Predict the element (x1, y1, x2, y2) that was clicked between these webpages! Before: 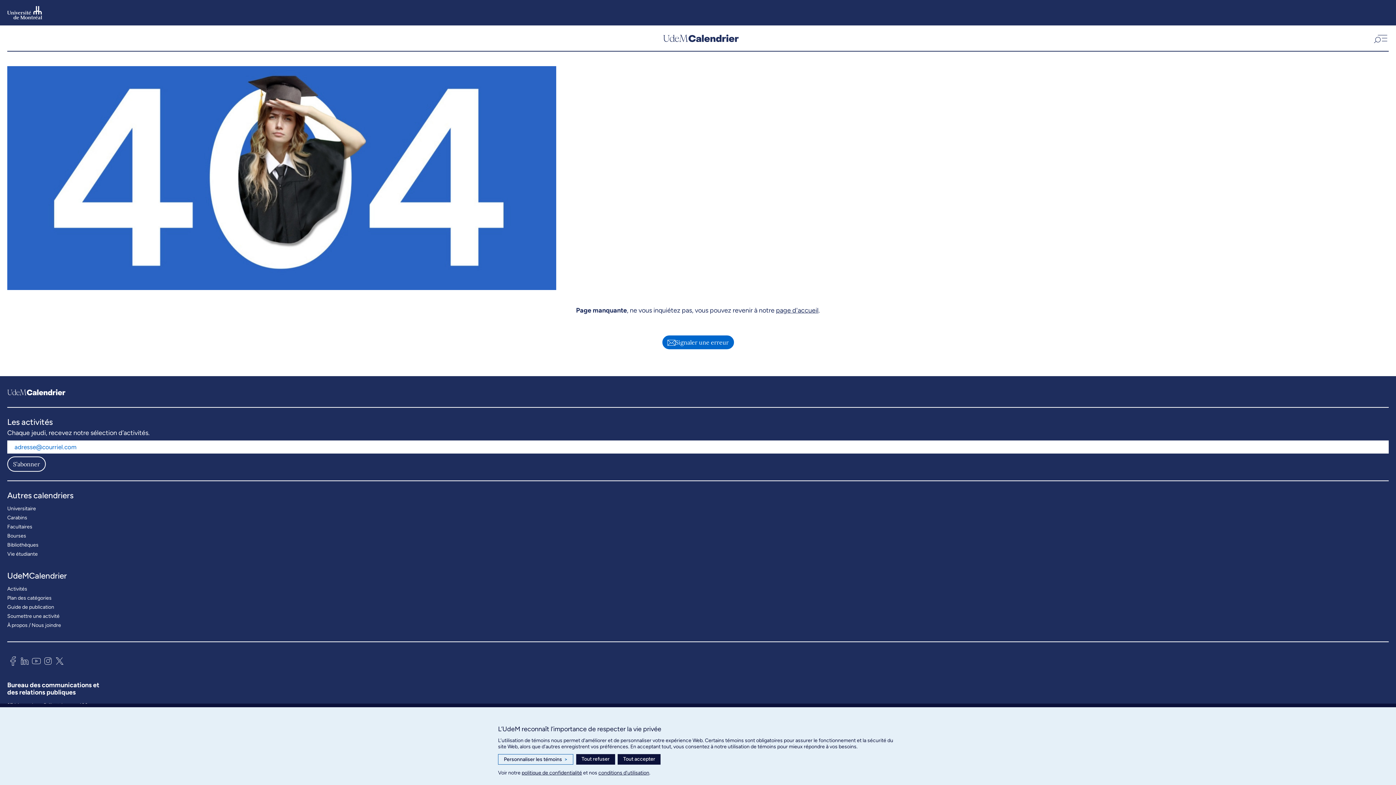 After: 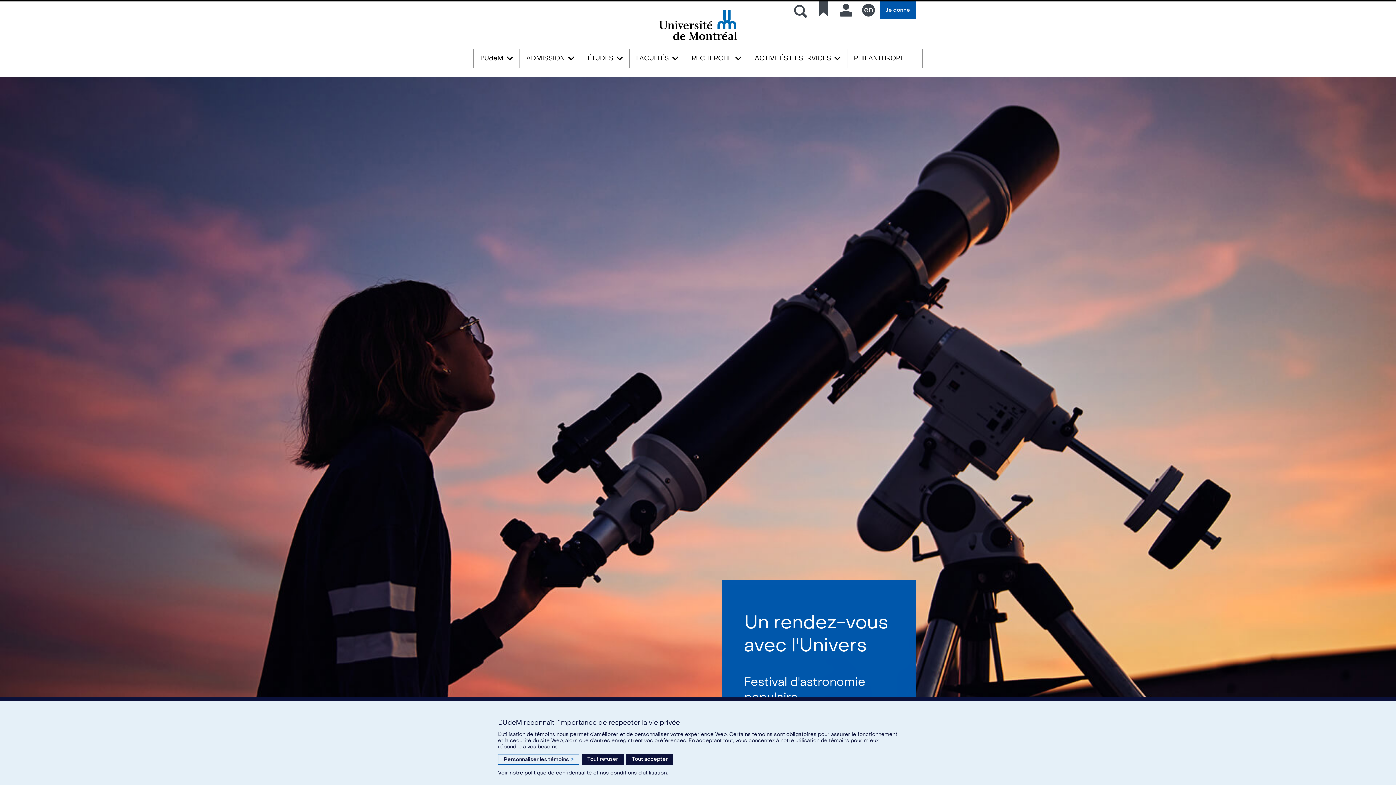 Action: bbox: (7, 5, 42, 19)